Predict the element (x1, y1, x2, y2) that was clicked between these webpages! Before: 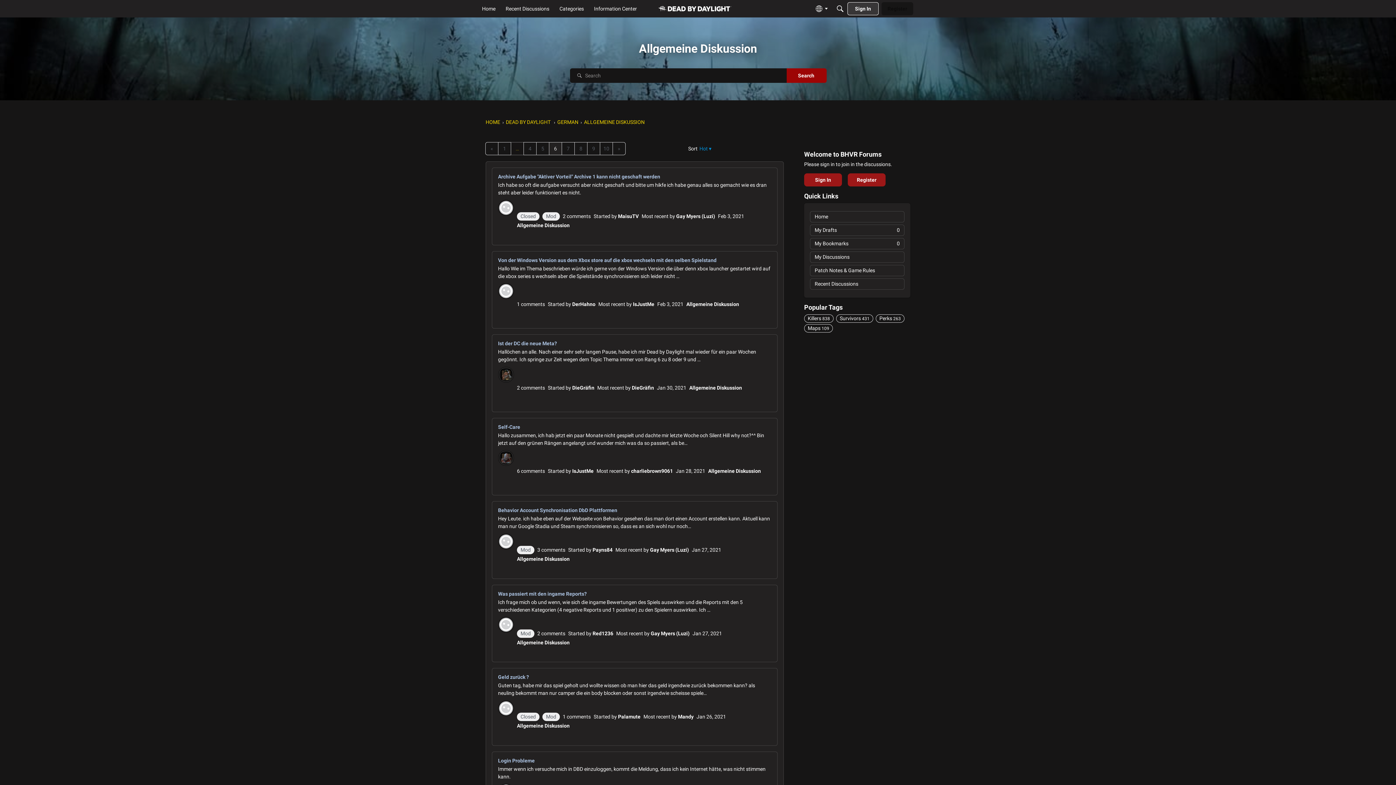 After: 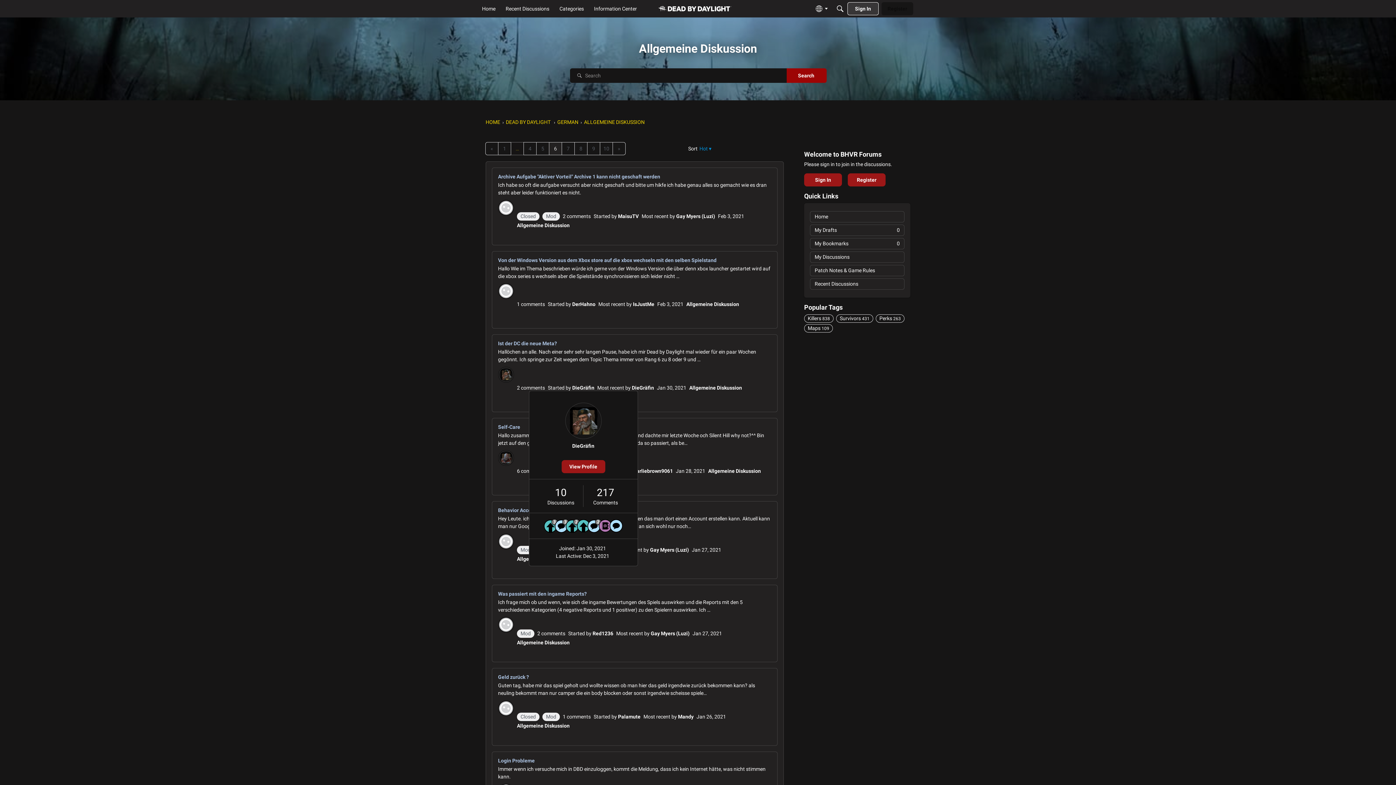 Action: label: DieGräfin bbox: (572, 385, 594, 390)